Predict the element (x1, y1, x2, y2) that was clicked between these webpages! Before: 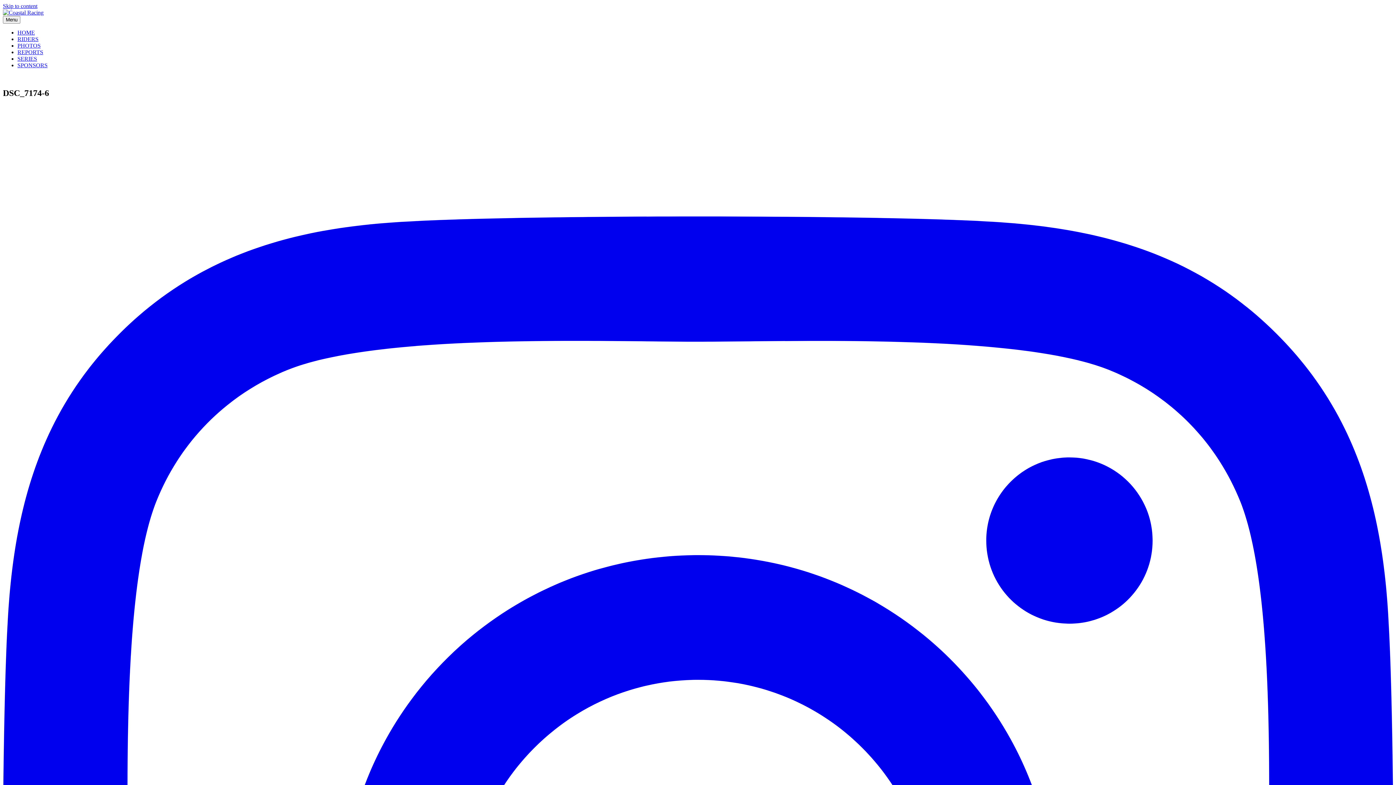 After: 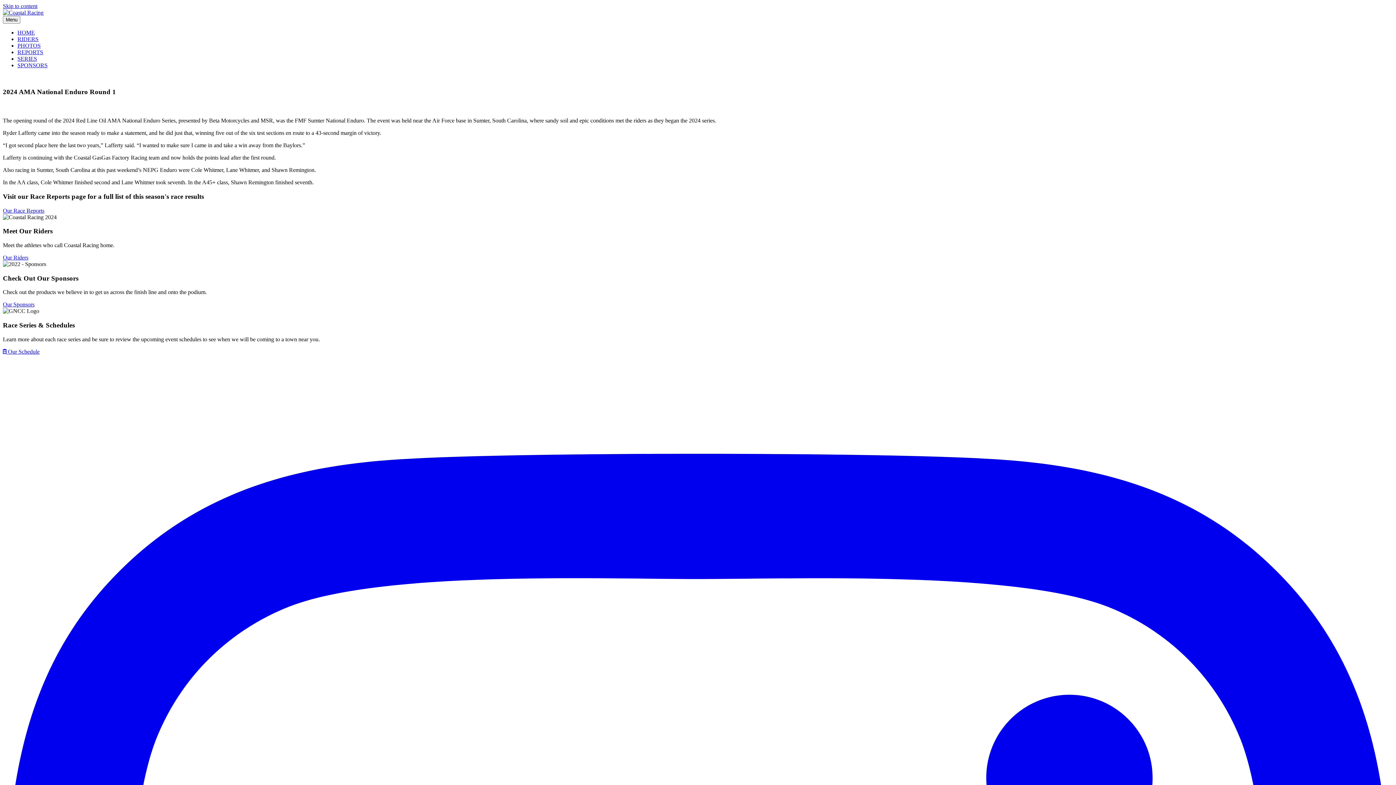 Action: label: HOME bbox: (17, 29, 34, 35)